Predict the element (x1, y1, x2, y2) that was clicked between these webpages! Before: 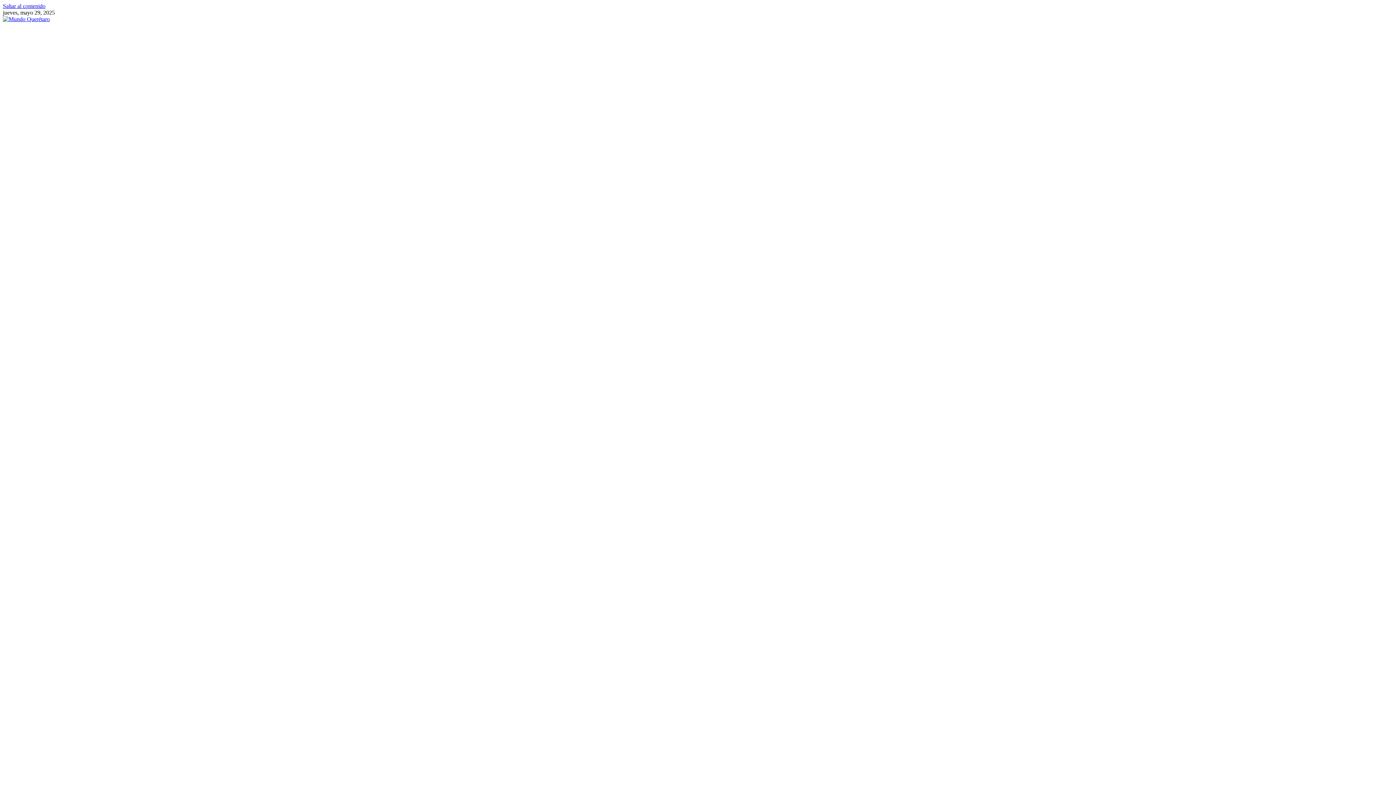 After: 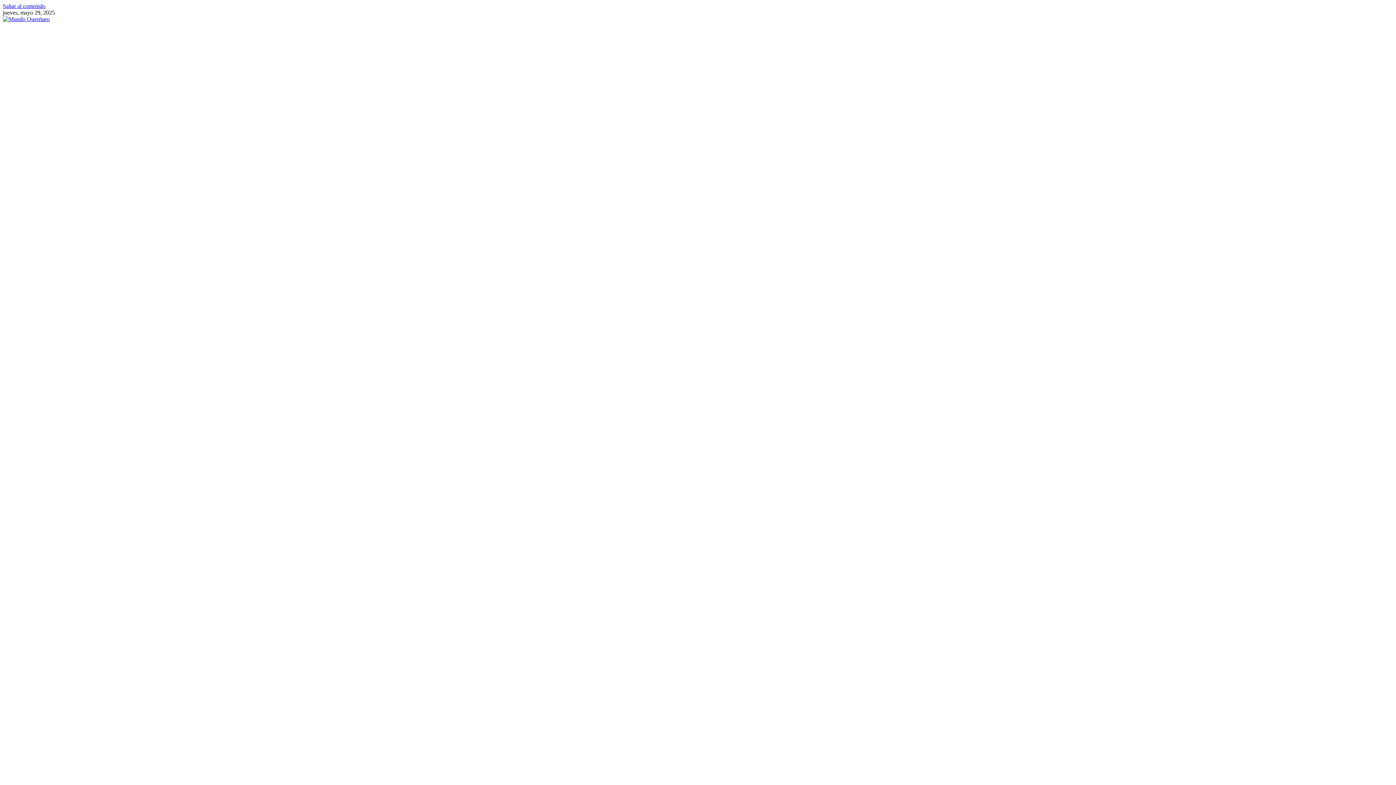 Action: label: Saltar al contenido bbox: (2, 2, 45, 9)